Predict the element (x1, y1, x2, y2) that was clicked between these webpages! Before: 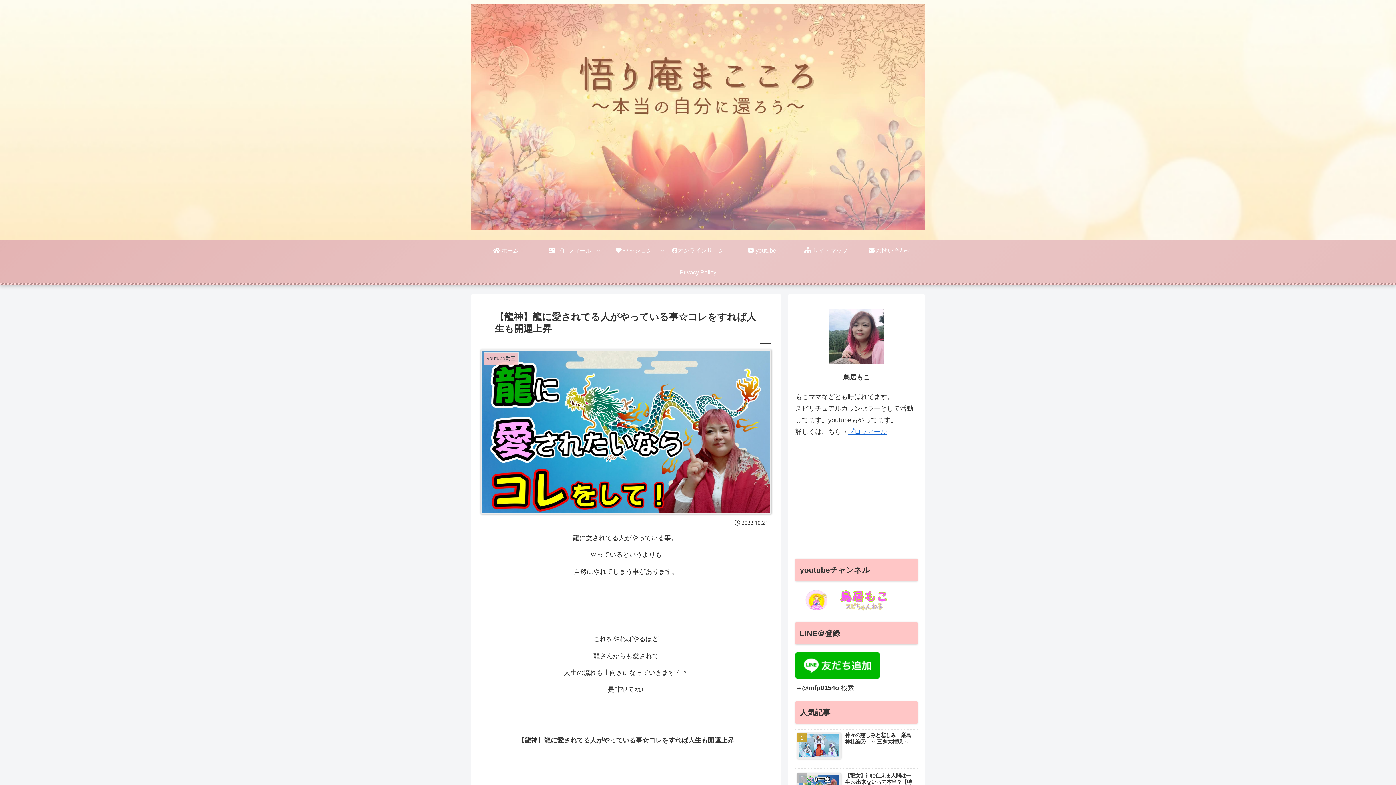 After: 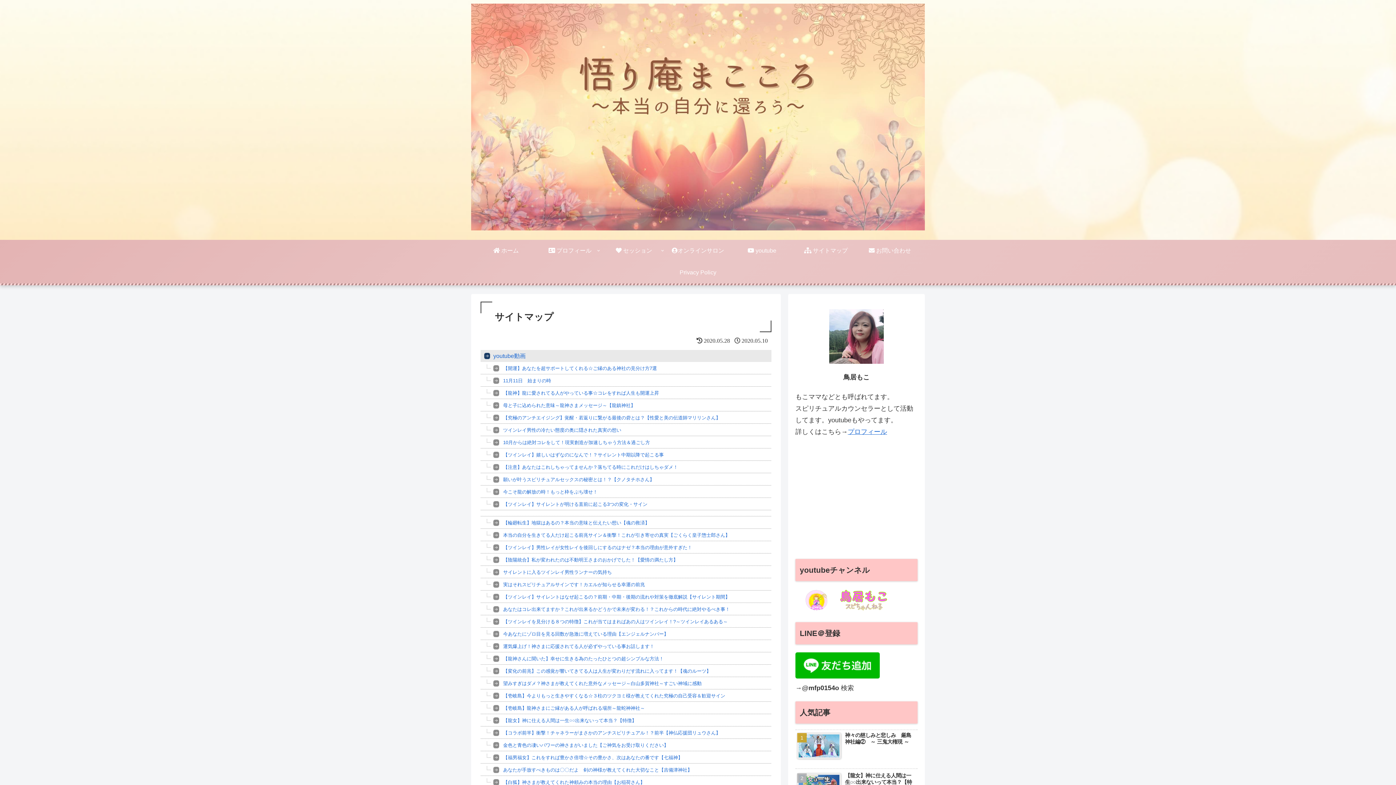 Action: label:  サイトマップ bbox: (794, 240, 858, 261)